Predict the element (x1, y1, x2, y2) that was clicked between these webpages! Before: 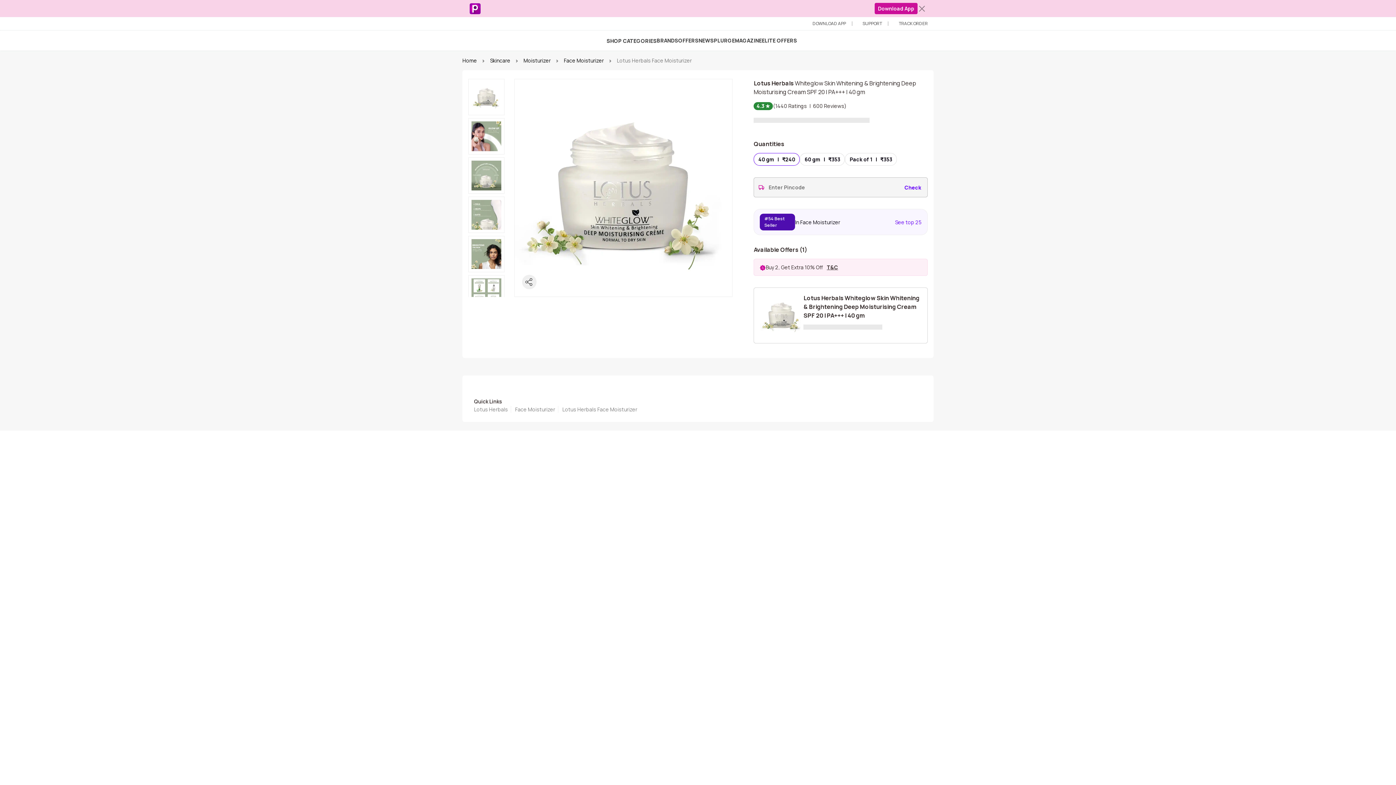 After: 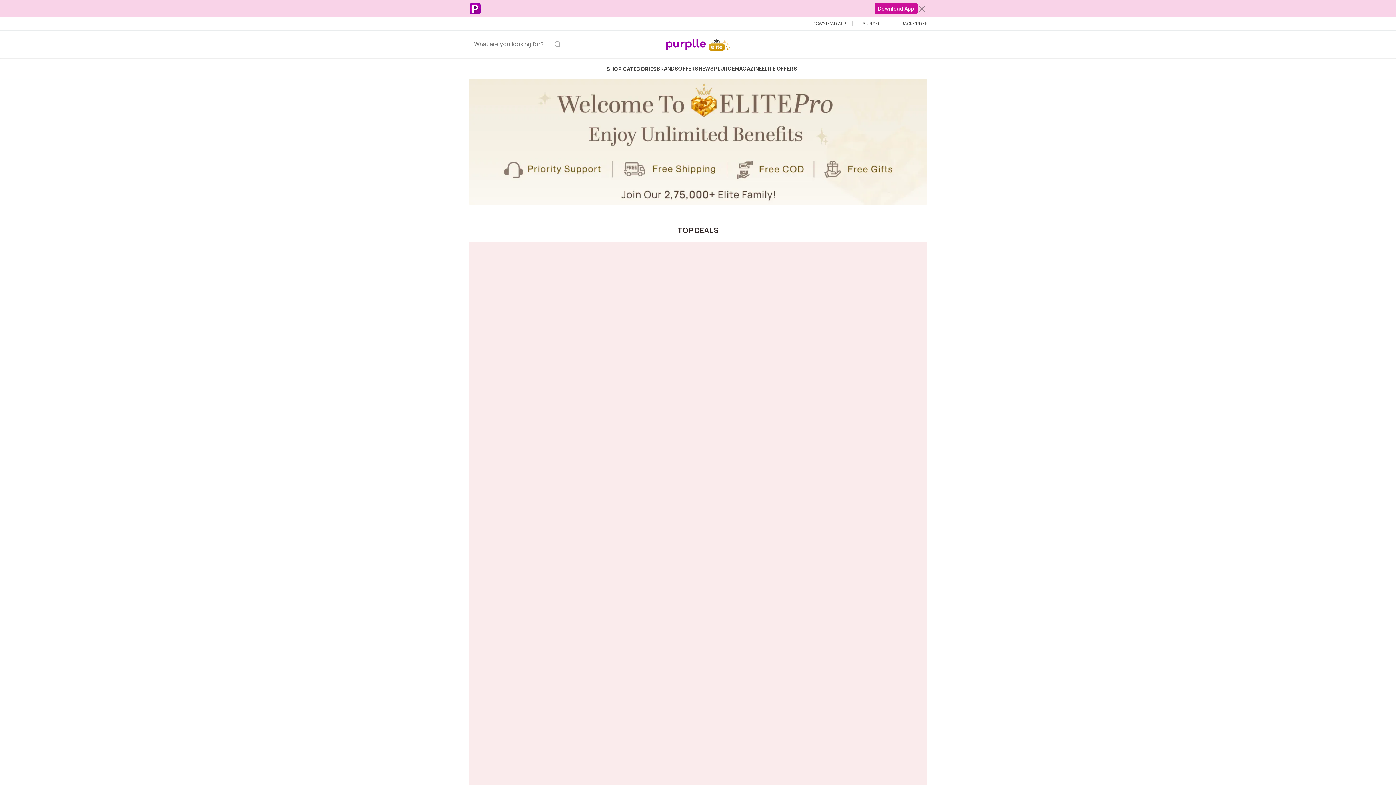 Action: bbox: (762, 37, 797, 44) label: ELITE OFFERS